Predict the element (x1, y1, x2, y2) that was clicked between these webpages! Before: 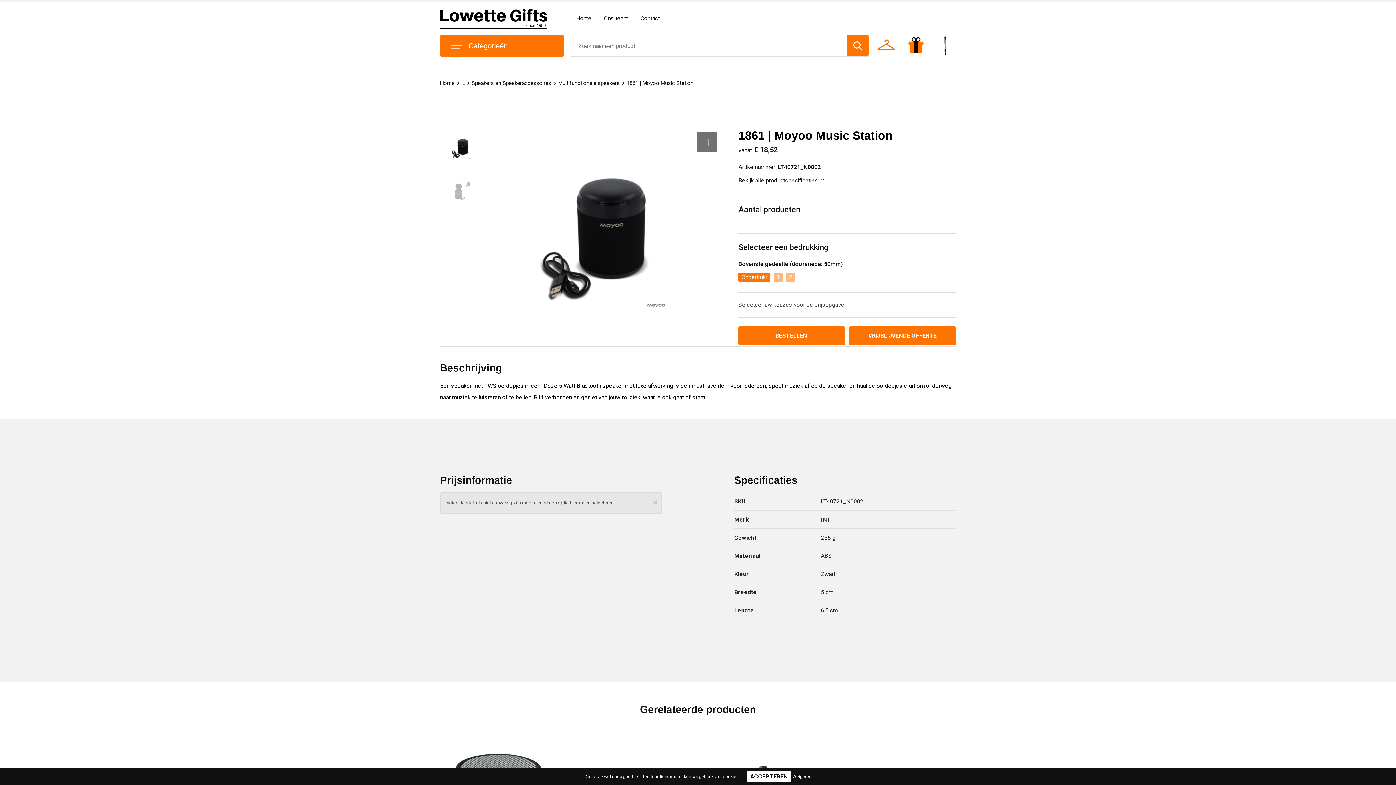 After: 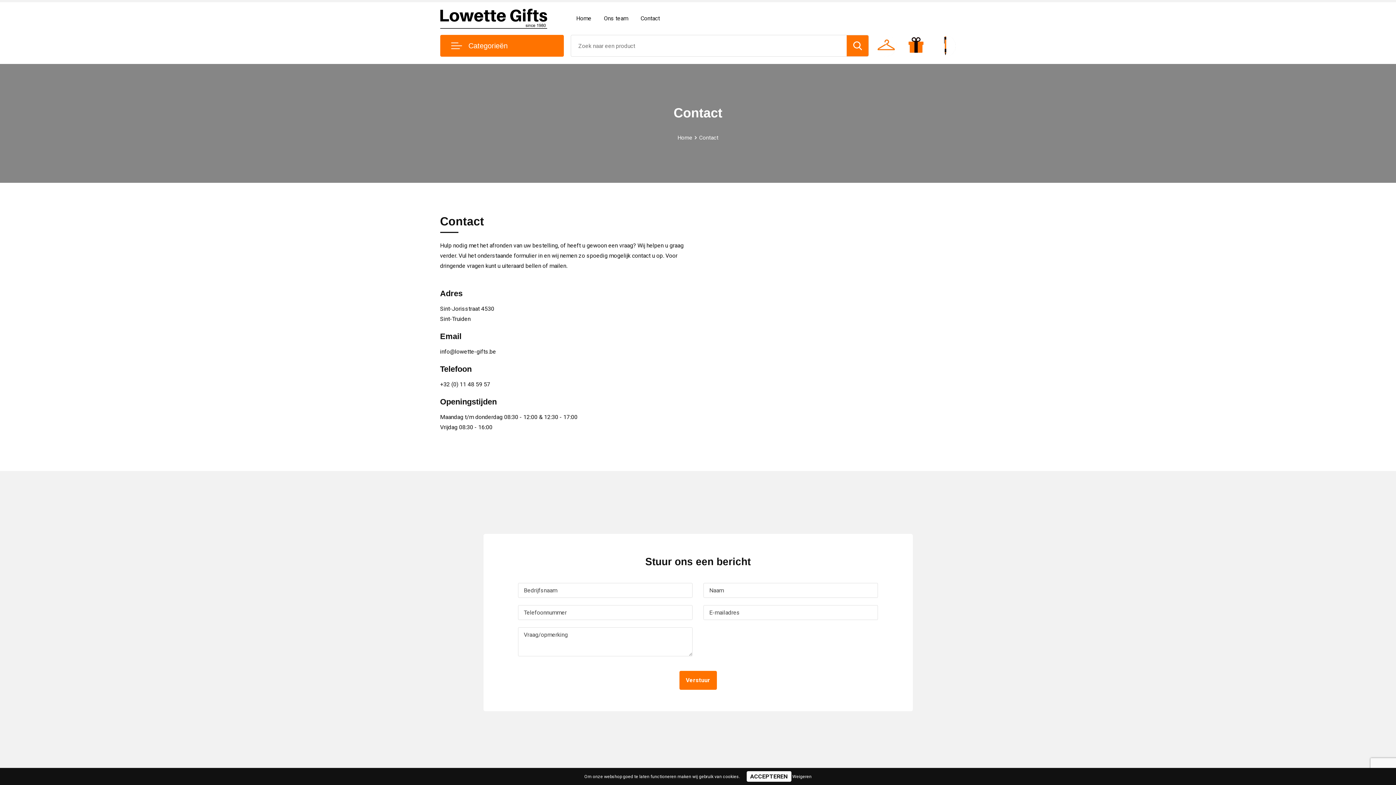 Action: bbox: (635, 2, 665, 34) label: Contact